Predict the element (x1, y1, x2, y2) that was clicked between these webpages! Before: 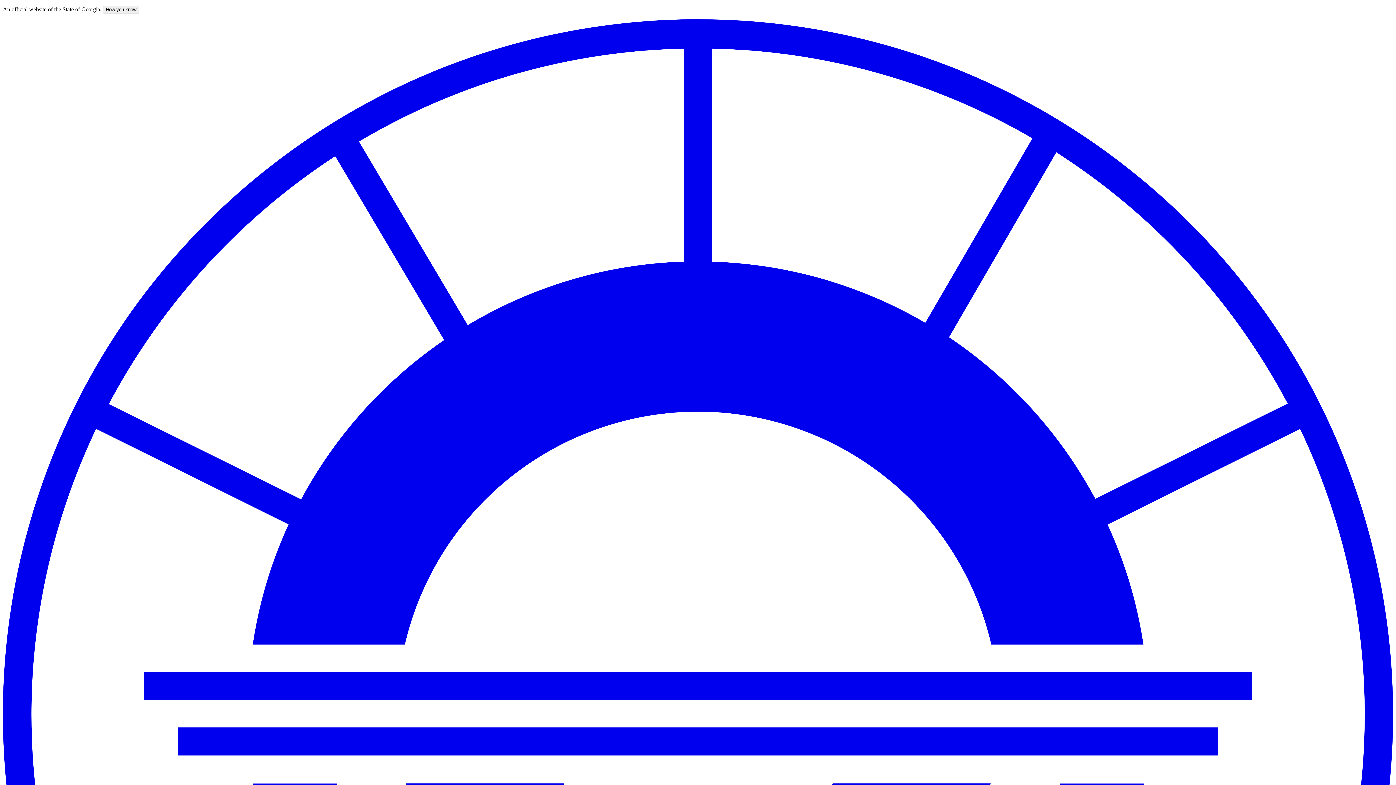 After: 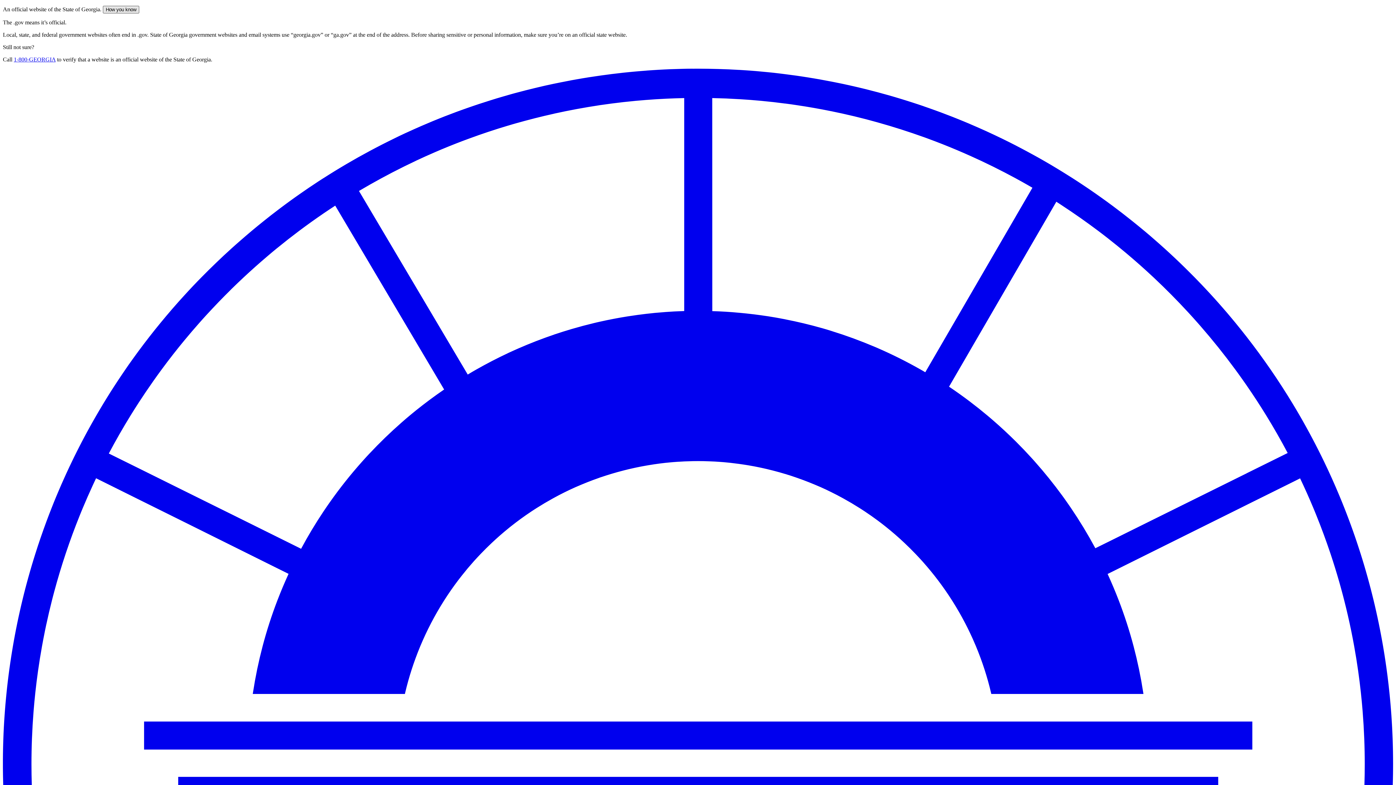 Action: bbox: (102, 5, 139, 13) label: How you know